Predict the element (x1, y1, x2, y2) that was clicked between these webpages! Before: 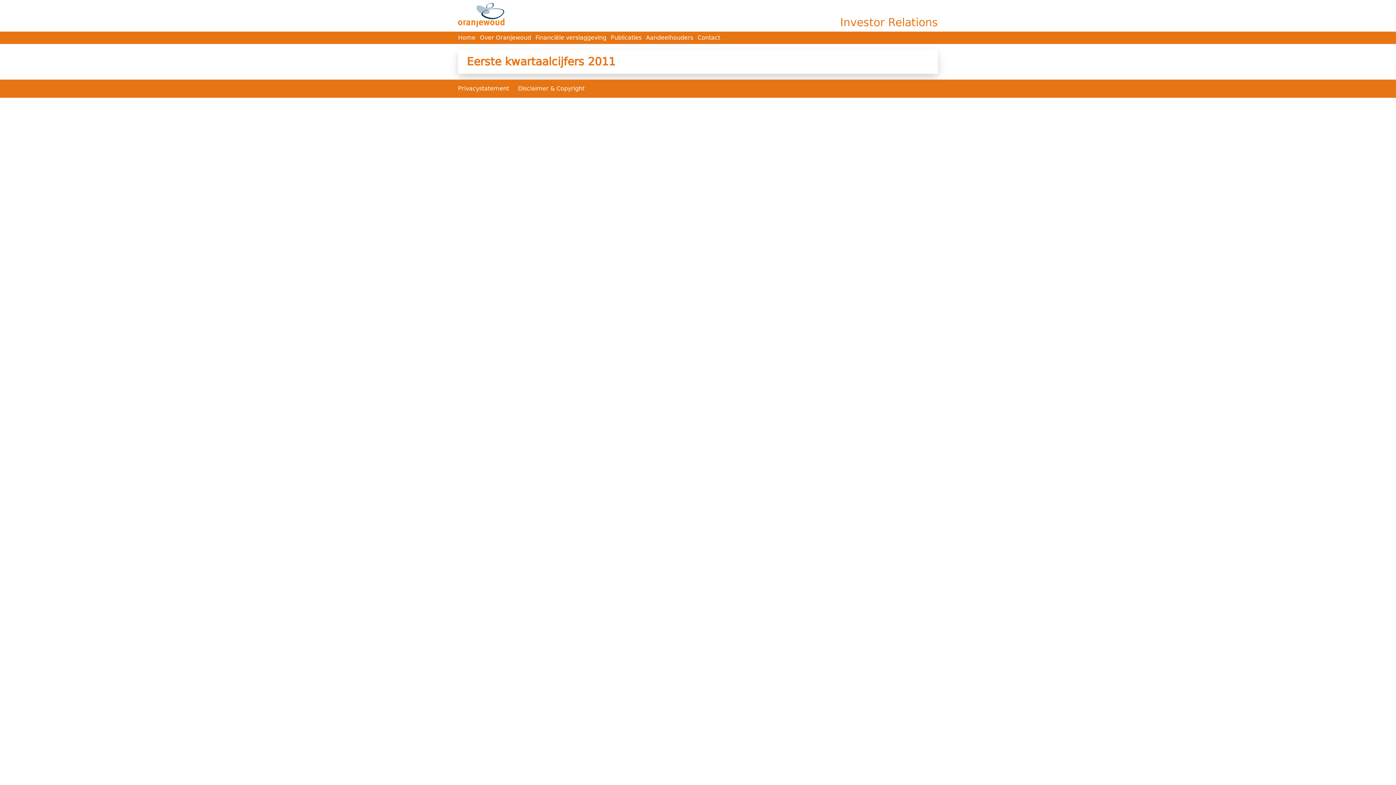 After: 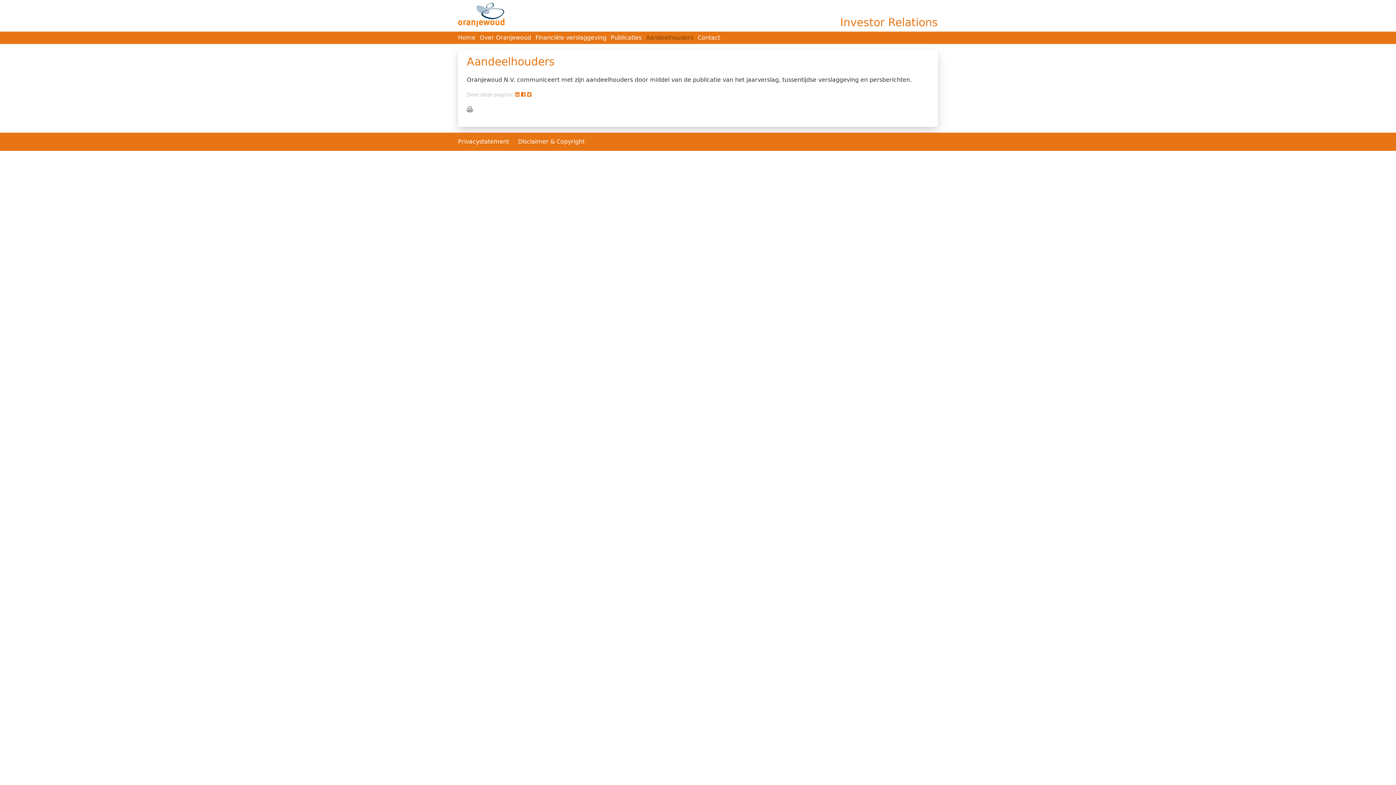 Action: bbox: (646, 34, 693, 41) label: Aandeelhouders